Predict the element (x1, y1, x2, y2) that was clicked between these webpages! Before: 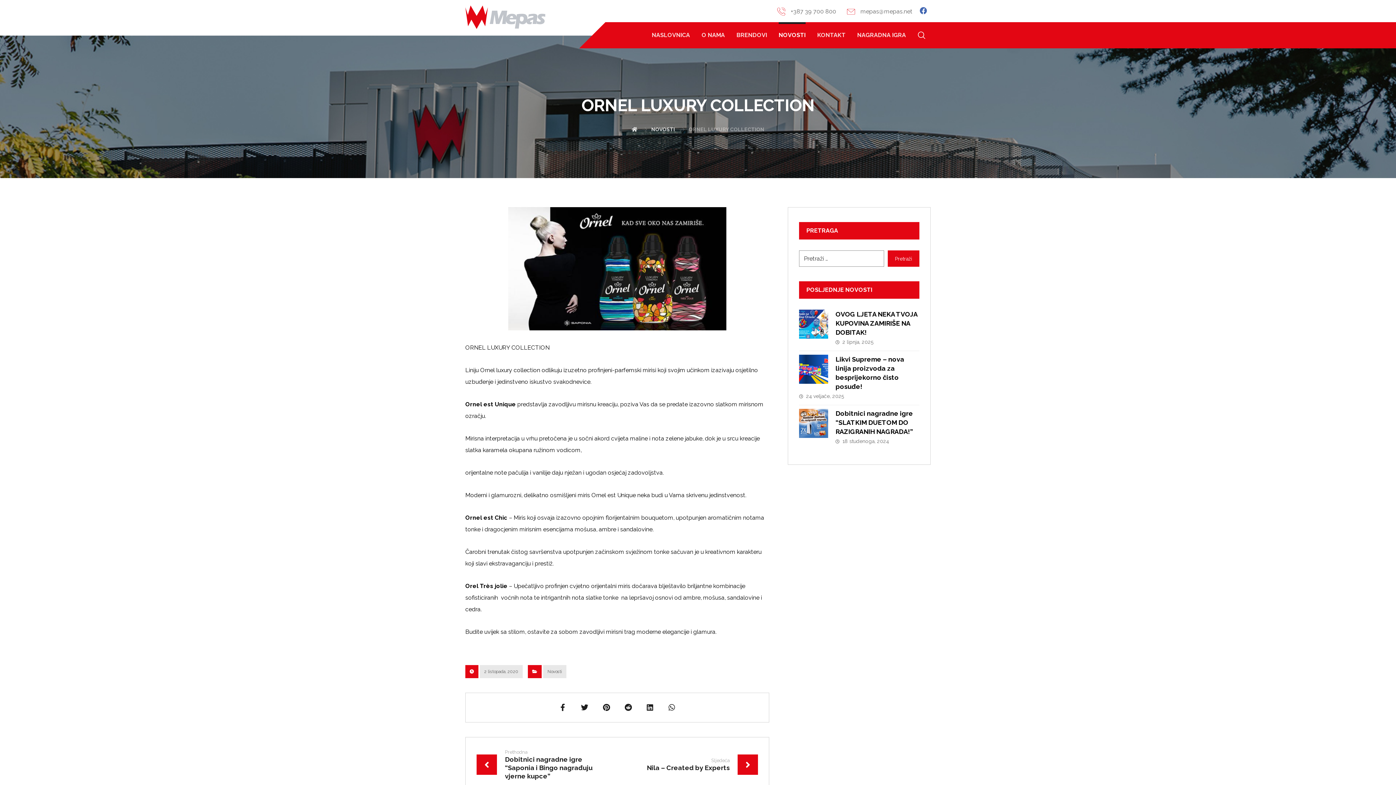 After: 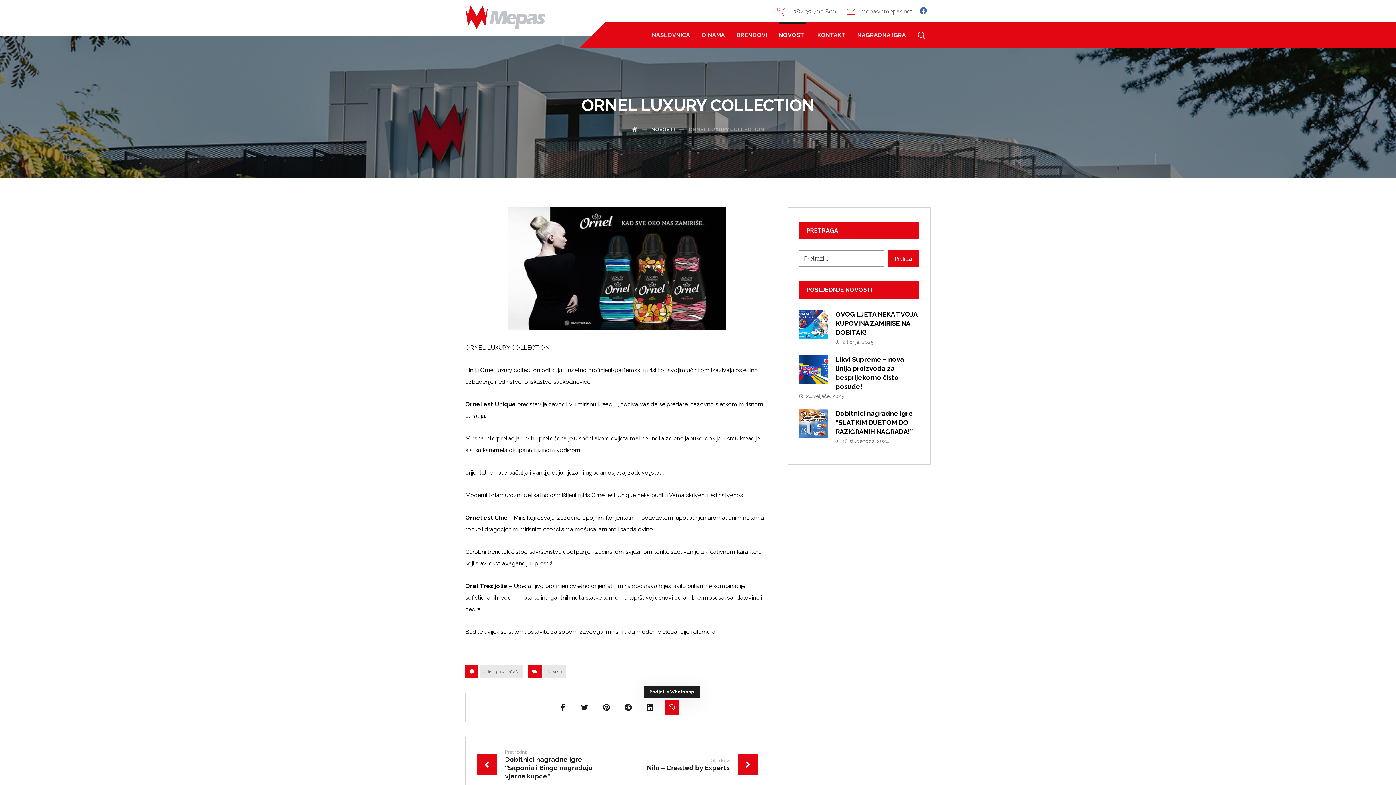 Action: bbox: (664, 700, 679, 715)